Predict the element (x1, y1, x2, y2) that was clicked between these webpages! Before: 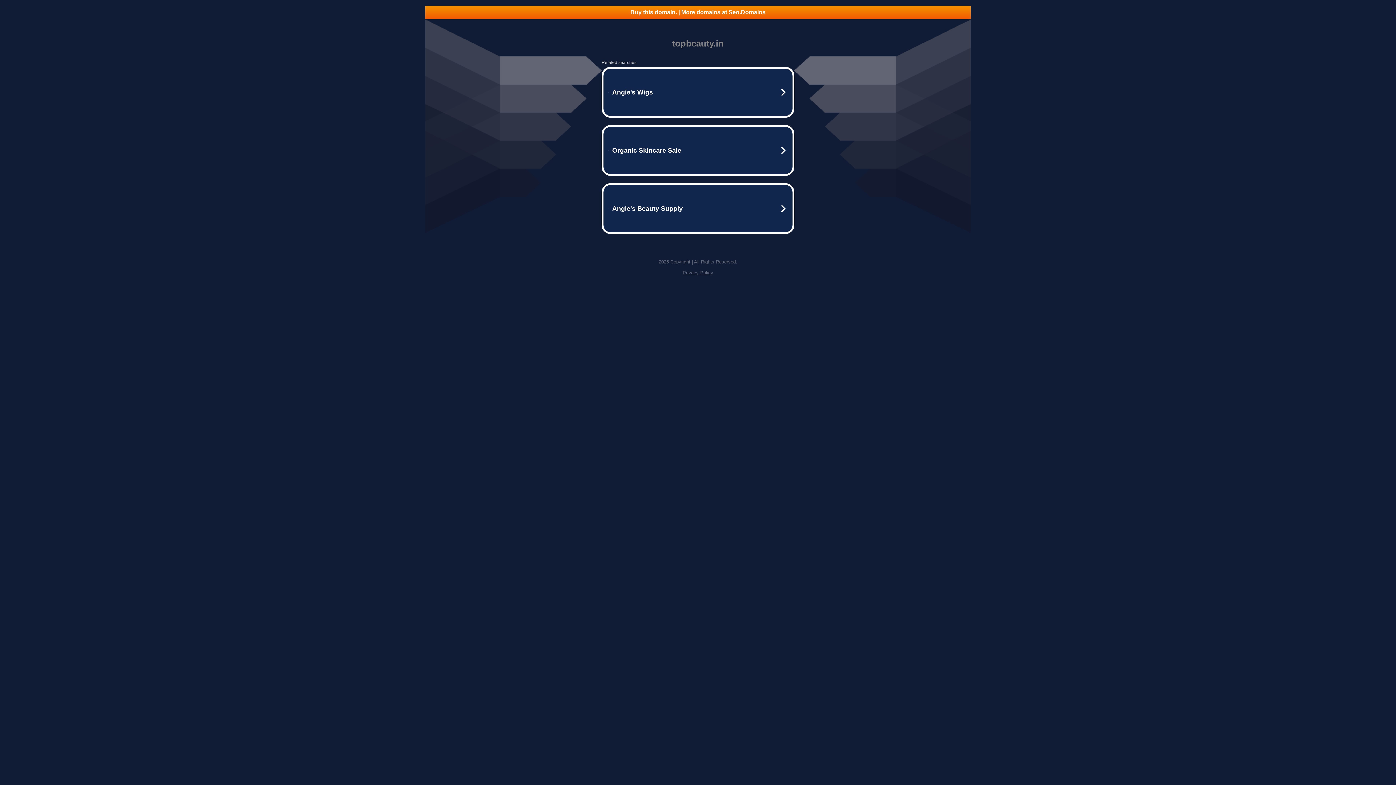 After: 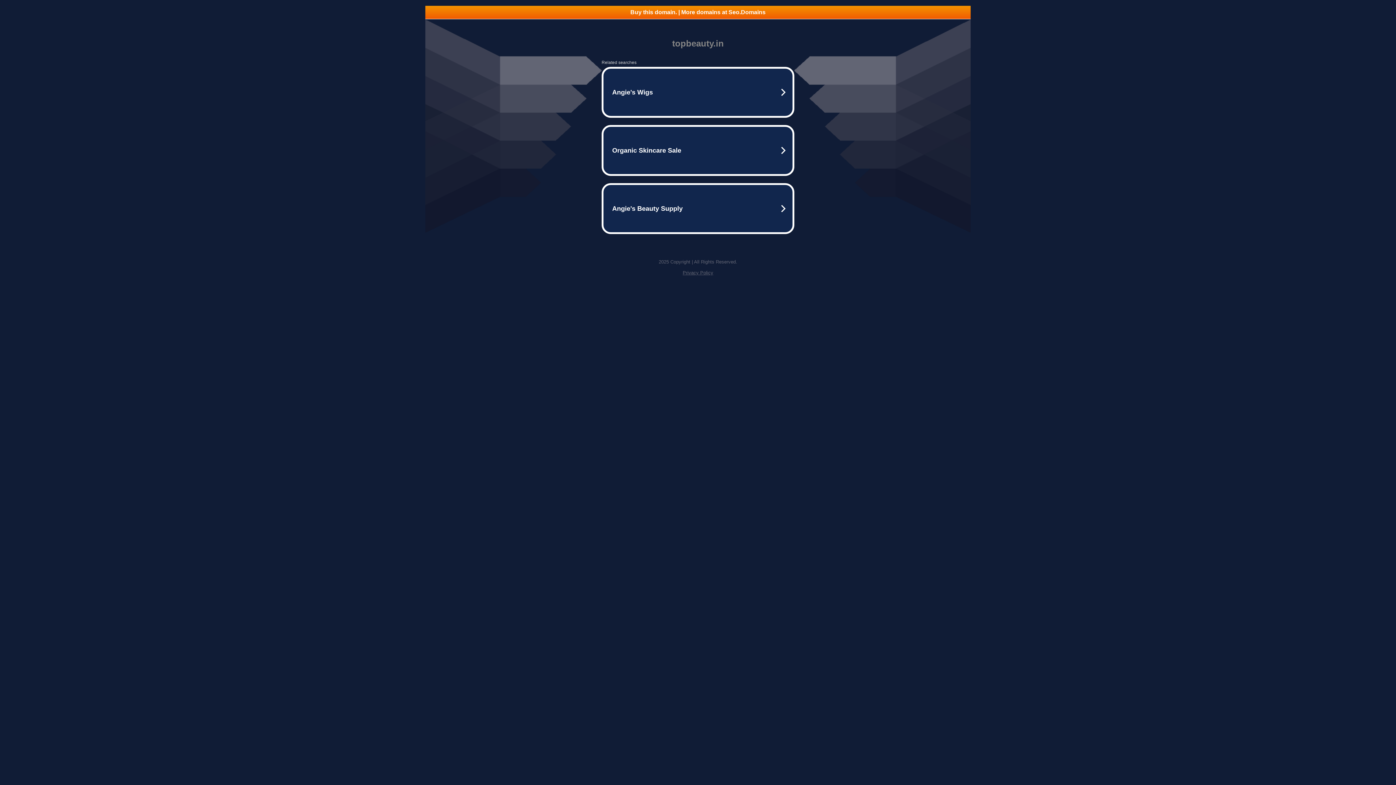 Action: bbox: (682, 270, 713, 275) label: Privacy Policy